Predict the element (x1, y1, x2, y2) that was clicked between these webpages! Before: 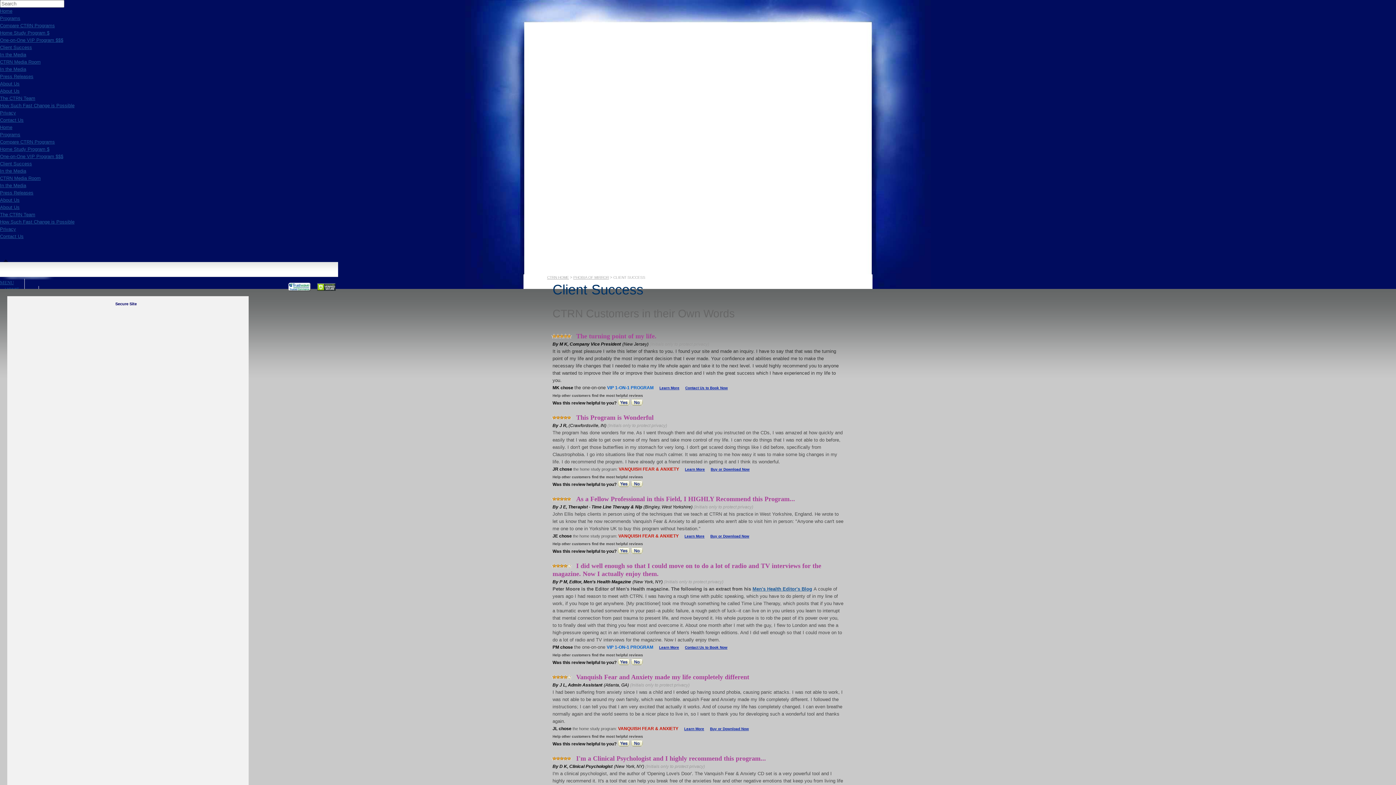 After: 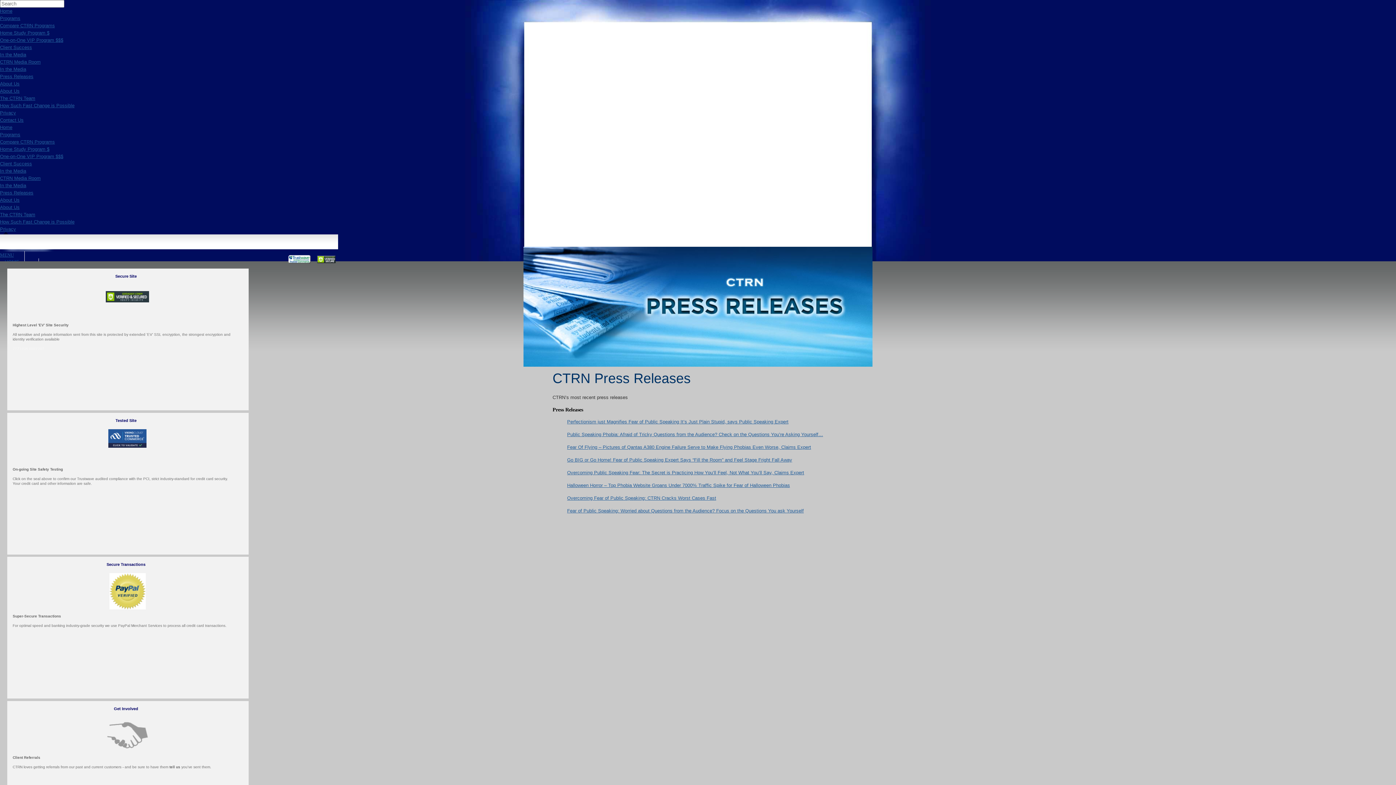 Action: bbox: (0, 190, 33, 195) label: Press Releases